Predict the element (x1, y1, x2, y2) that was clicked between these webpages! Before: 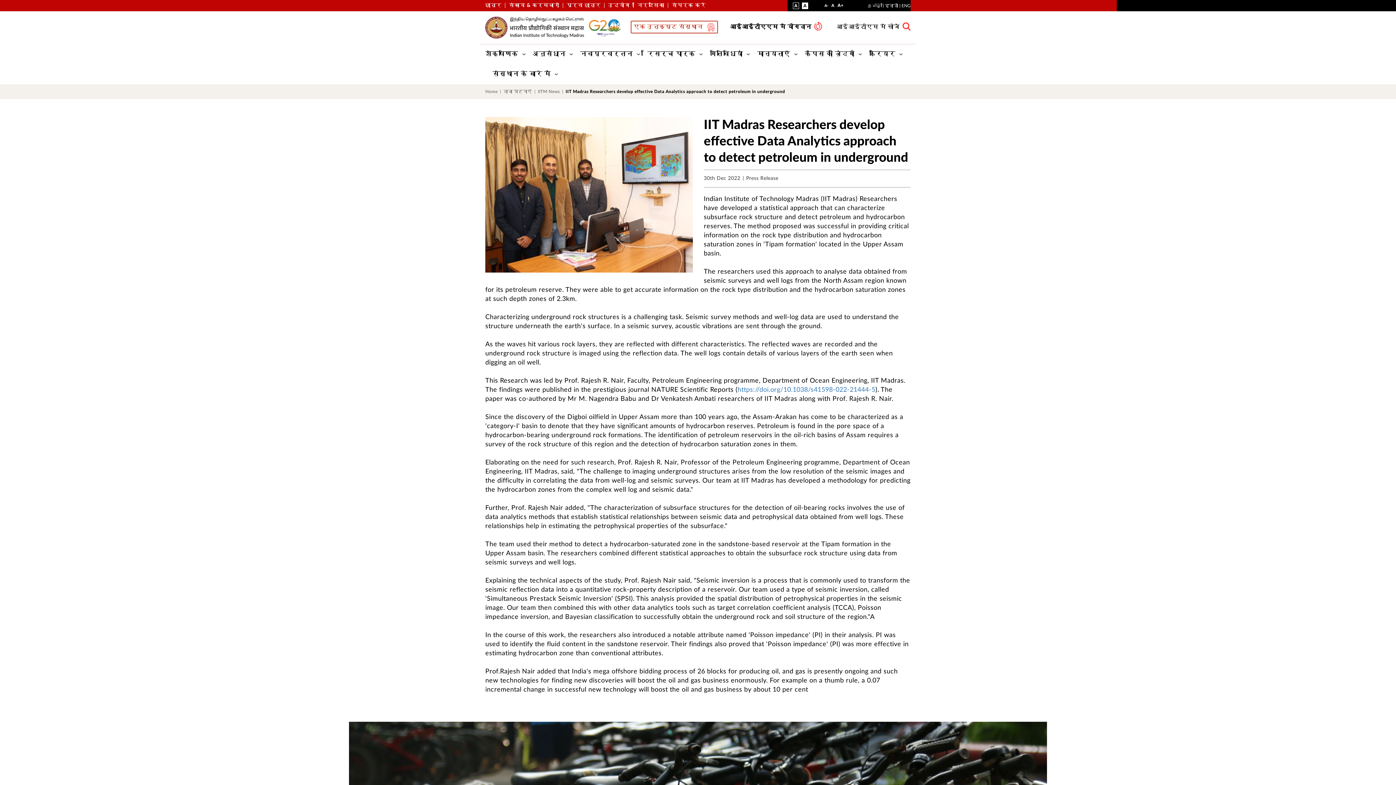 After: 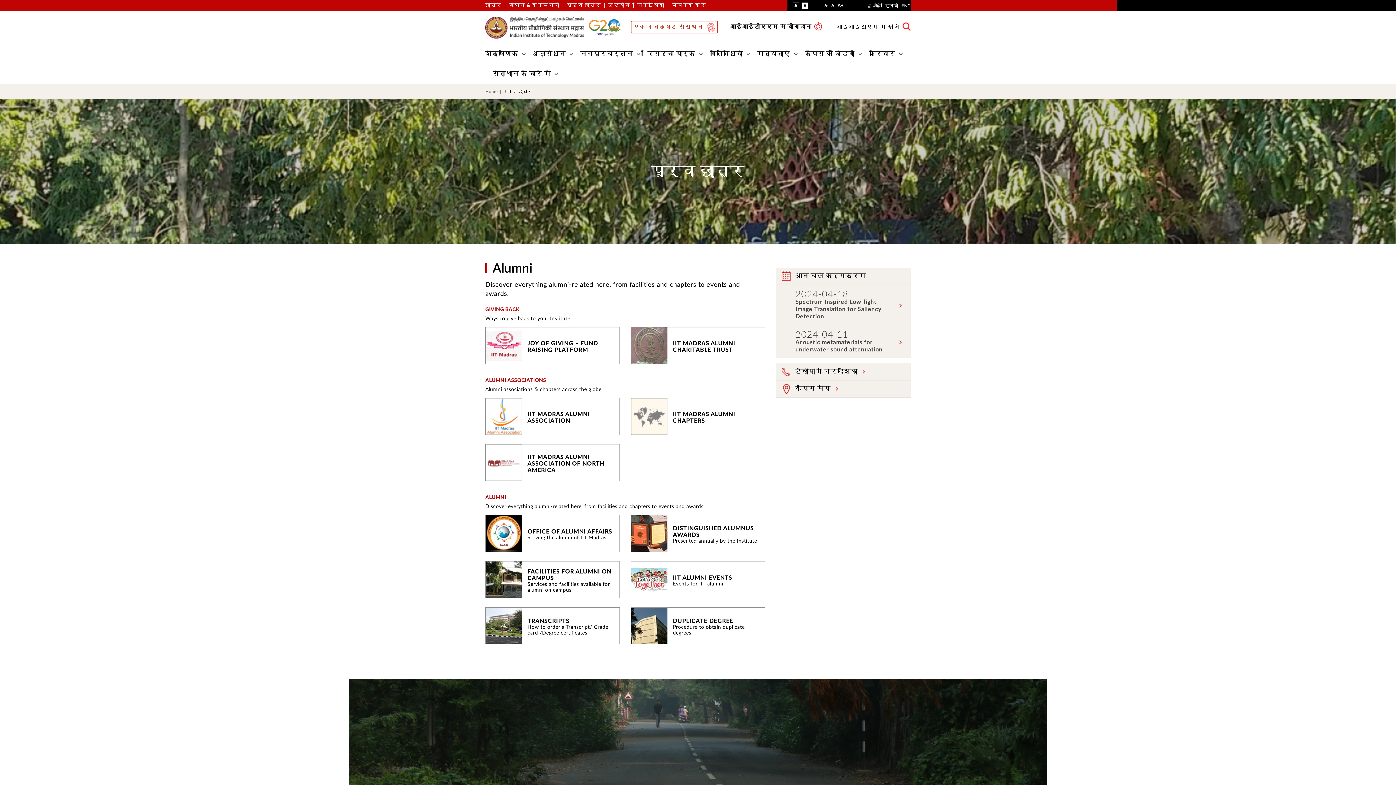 Action: label: पूर्व छात्र bbox: (566, 0, 601, 10)